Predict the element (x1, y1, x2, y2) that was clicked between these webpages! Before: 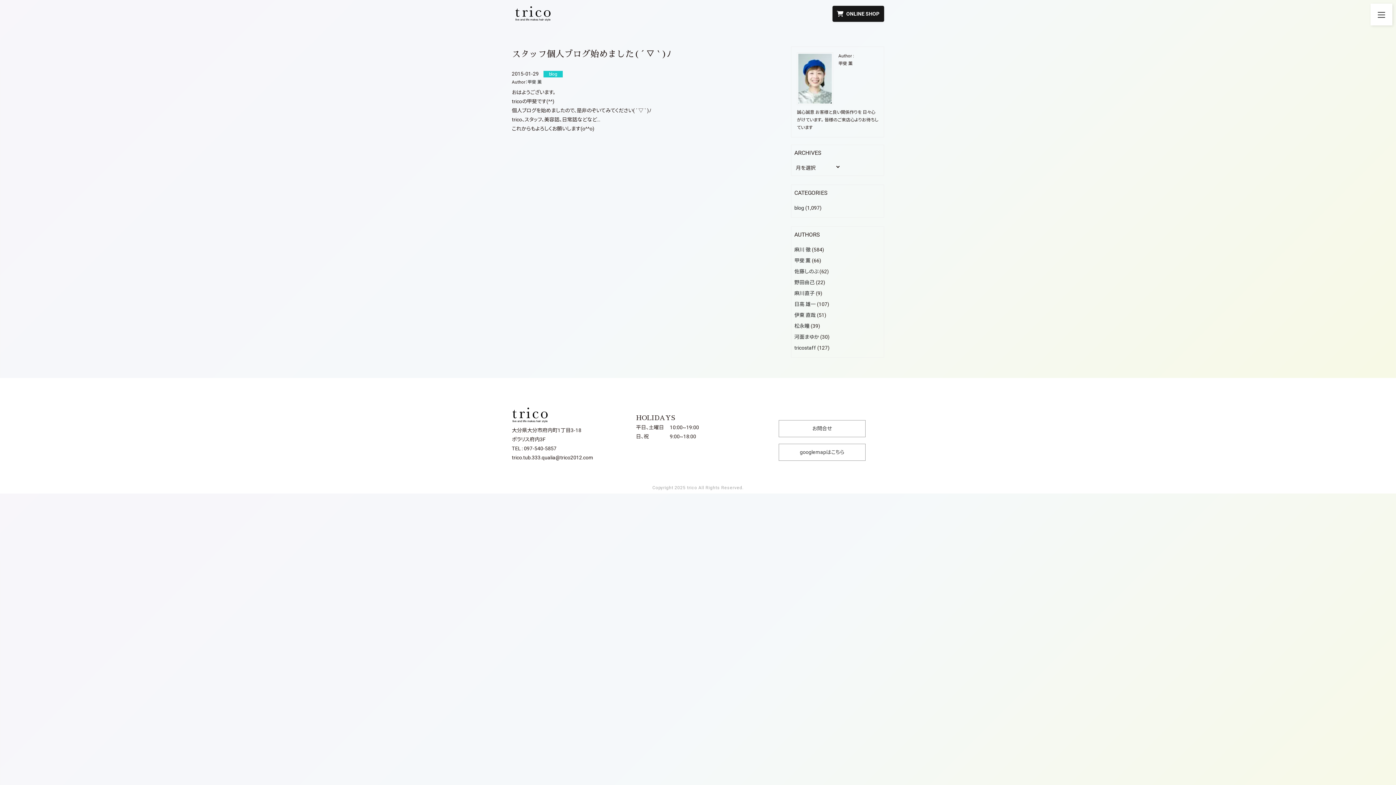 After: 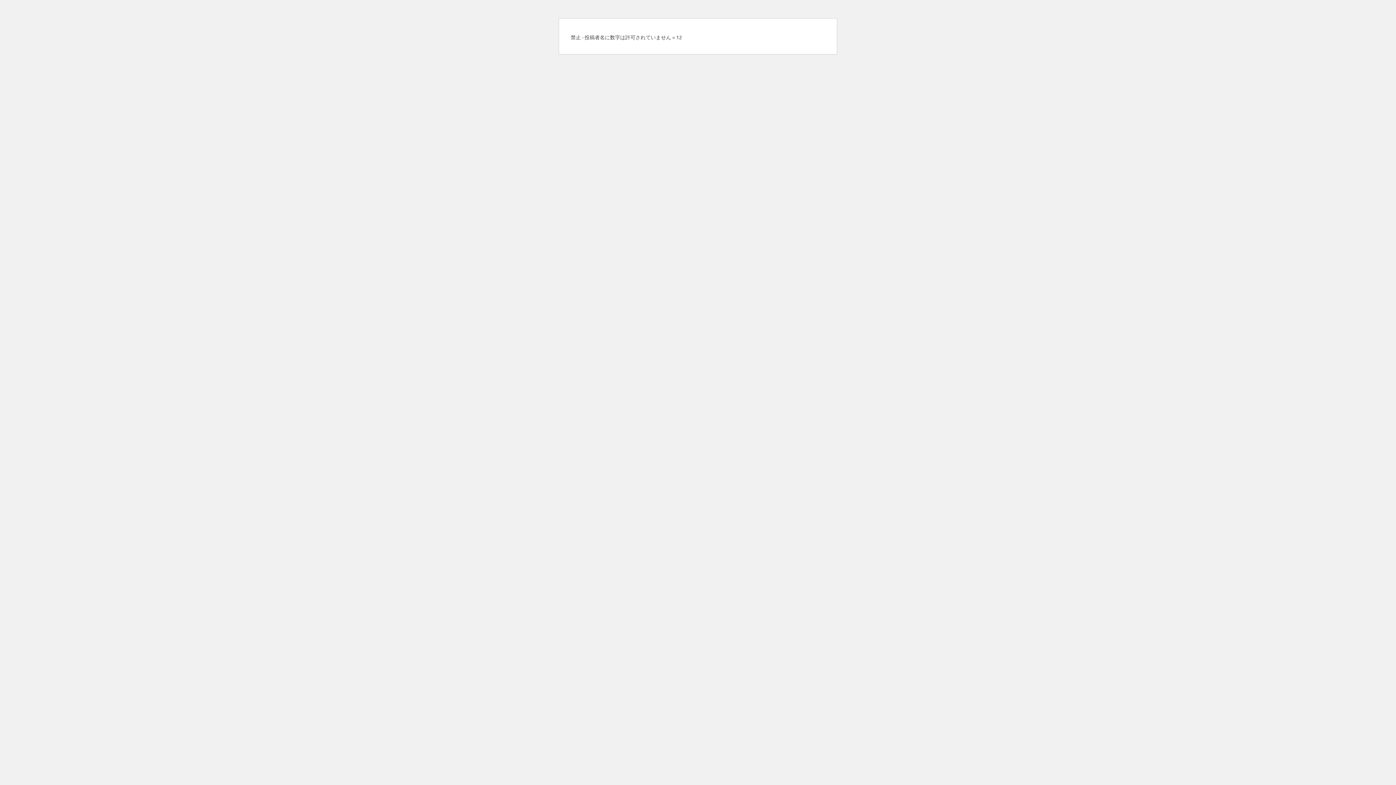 Action: label: 松永瞳 bbox: (794, 323, 809, 329)